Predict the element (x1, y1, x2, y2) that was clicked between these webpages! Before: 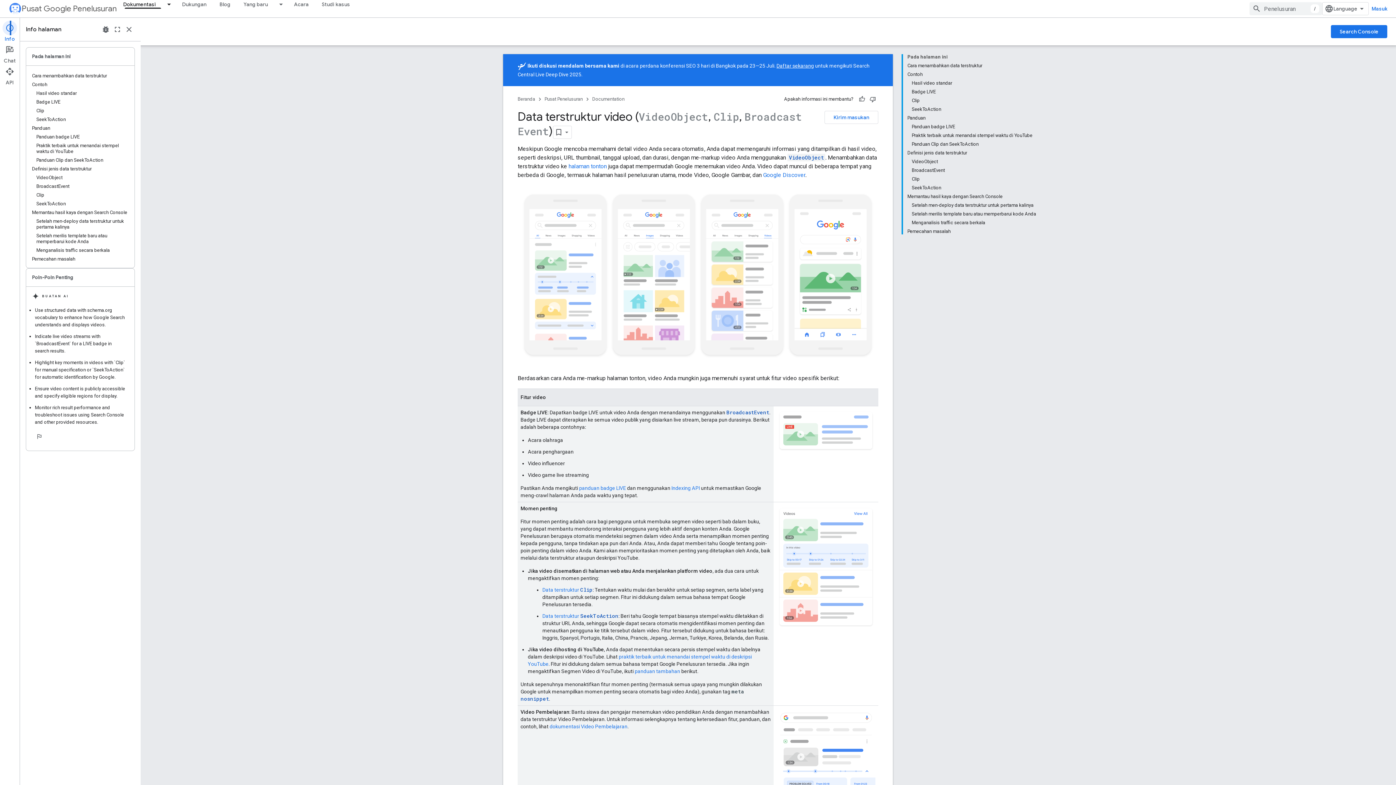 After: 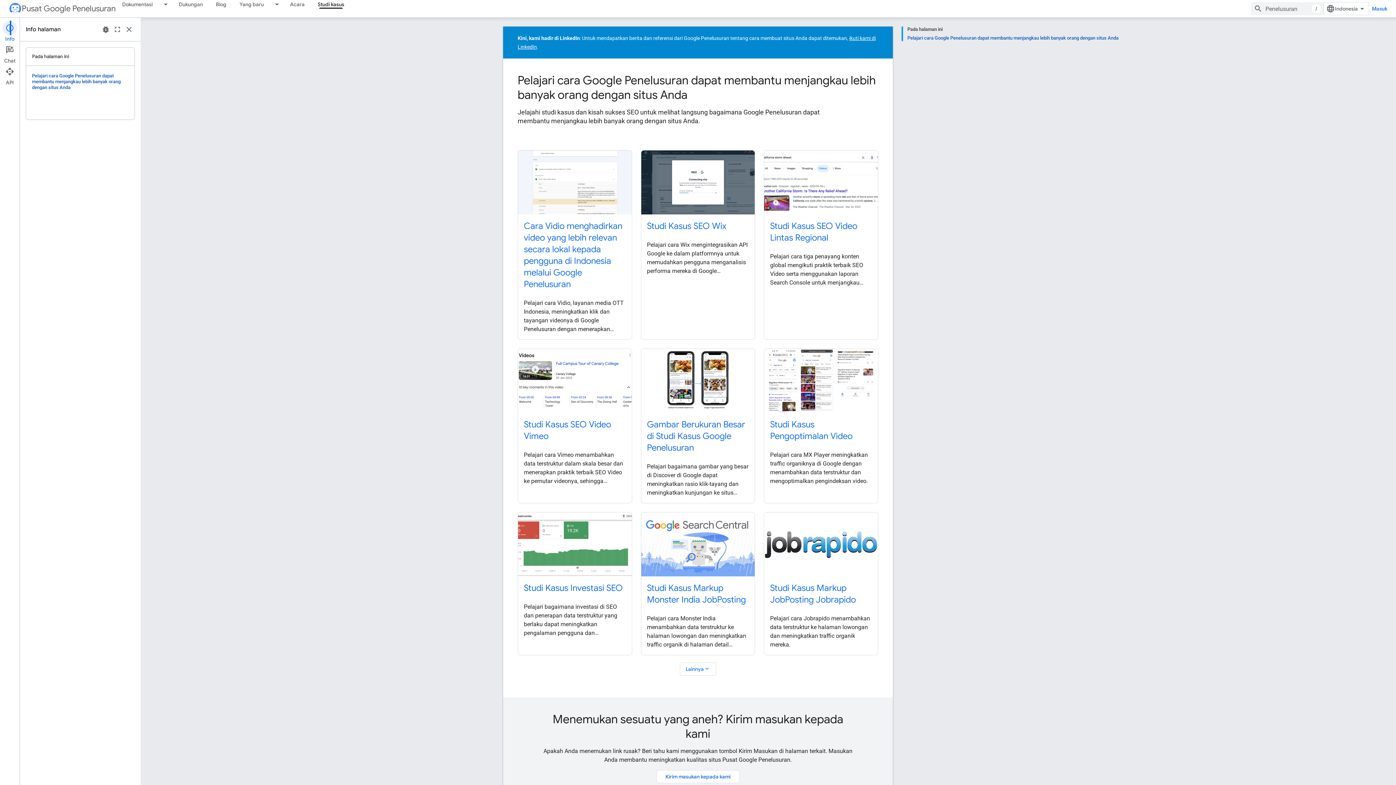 Action: bbox: (315, 0, 356, 8) label: Studi kasus